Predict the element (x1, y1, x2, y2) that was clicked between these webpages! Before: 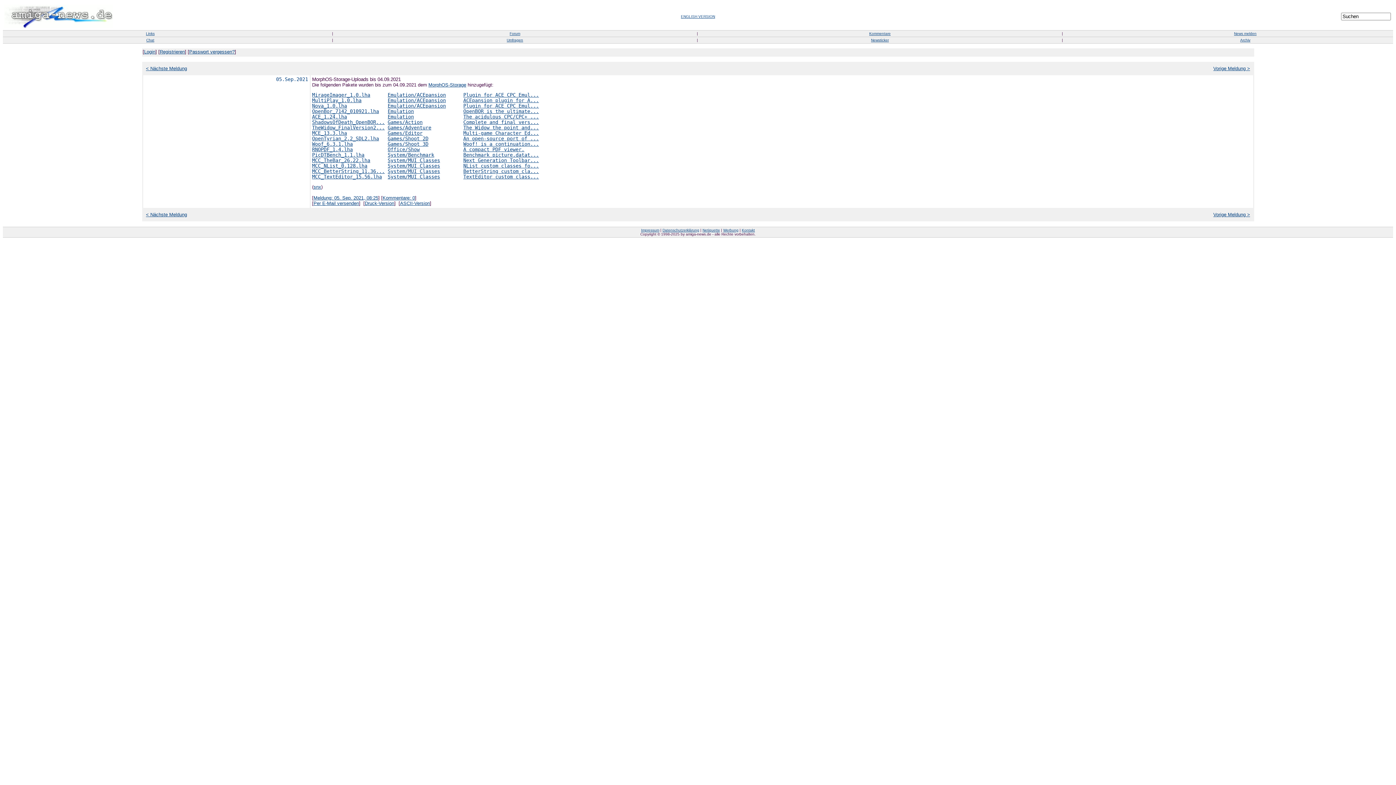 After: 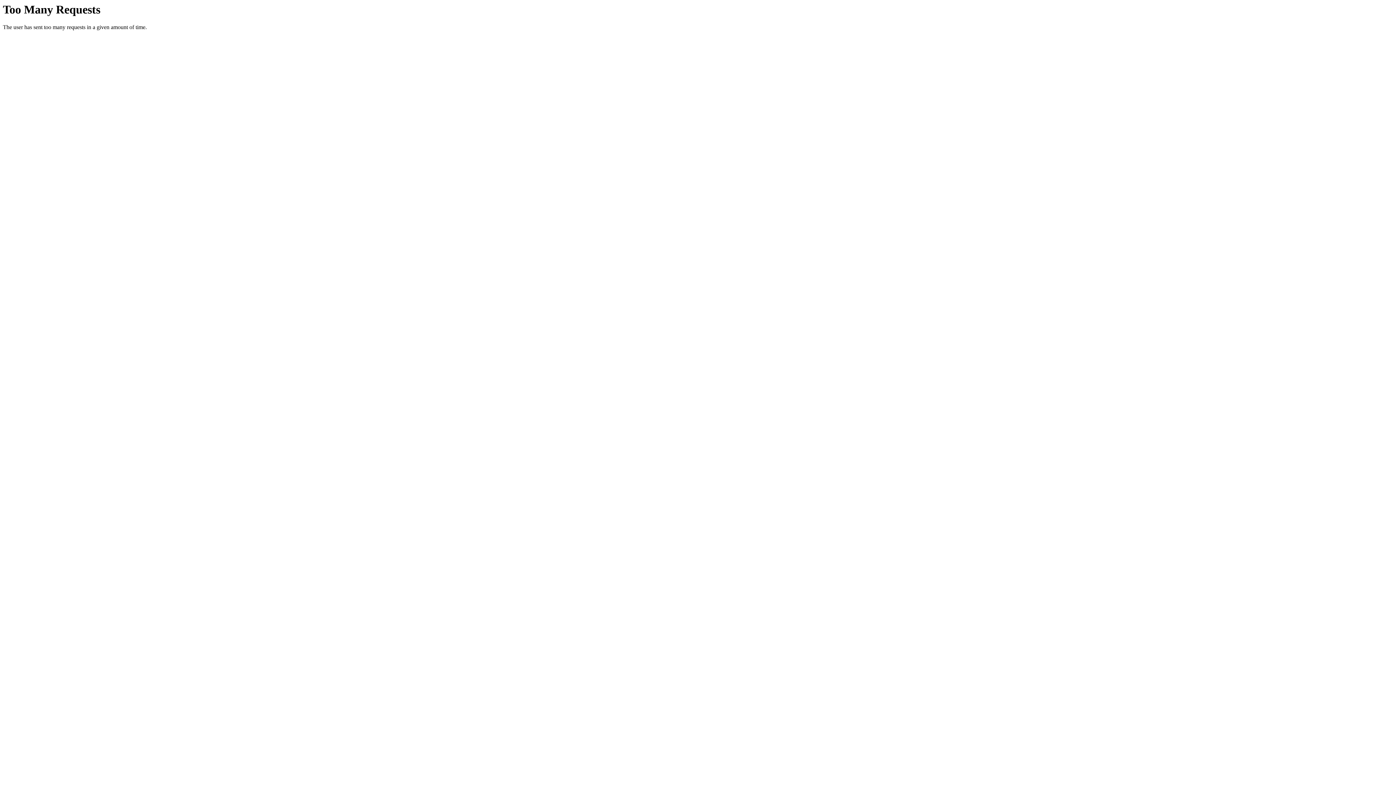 Action: label: Benchmark picture.datat... bbox: (463, 152, 539, 157)